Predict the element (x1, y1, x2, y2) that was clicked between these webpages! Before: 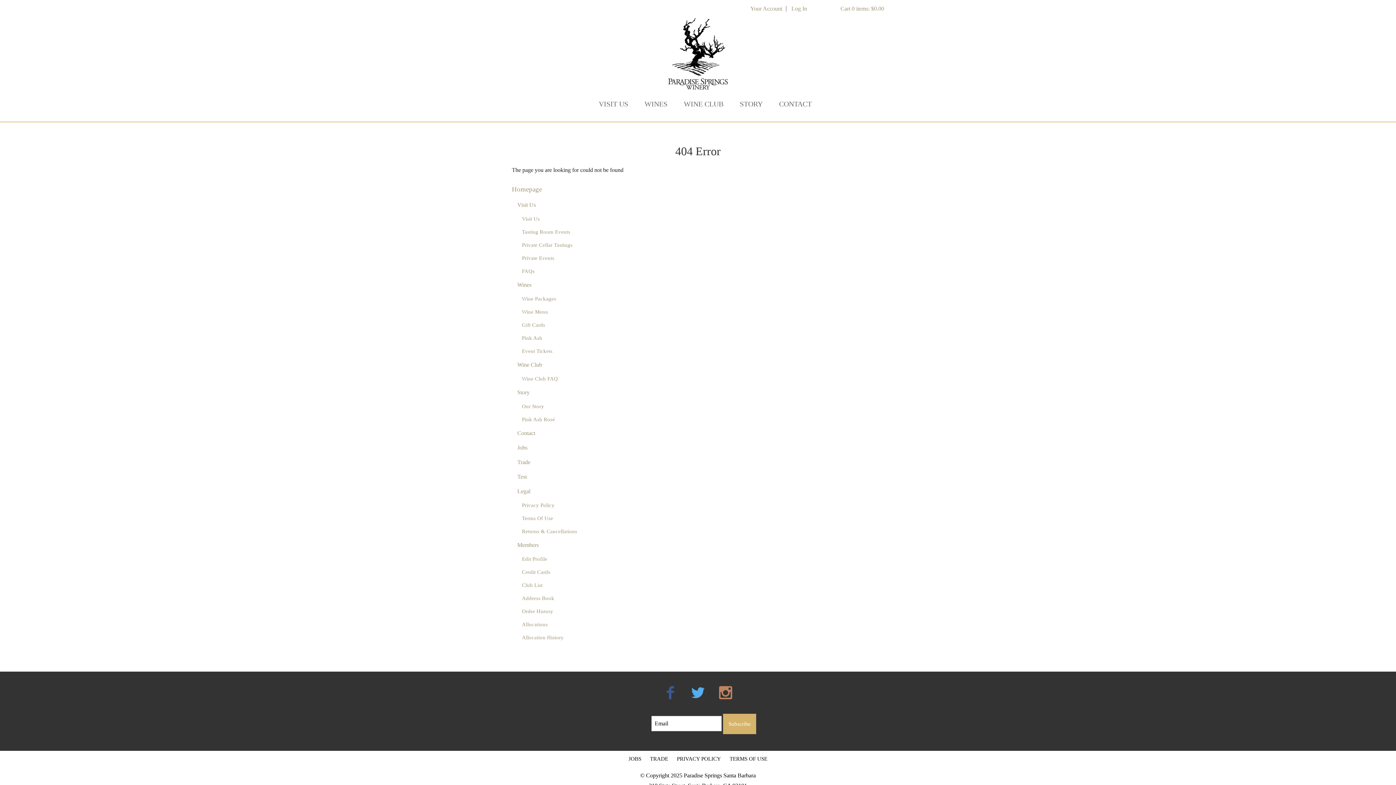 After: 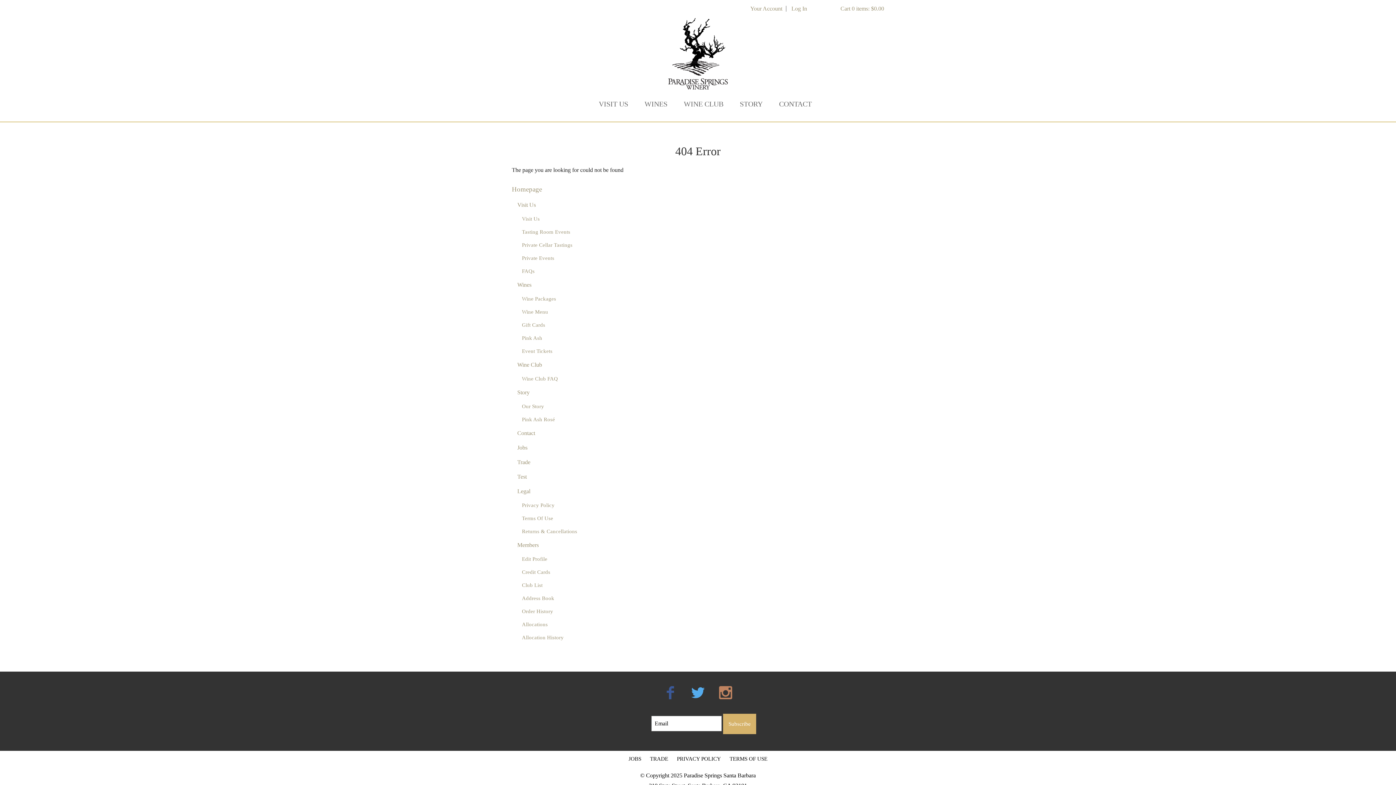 Action: bbox: (690, 686, 705, 700)